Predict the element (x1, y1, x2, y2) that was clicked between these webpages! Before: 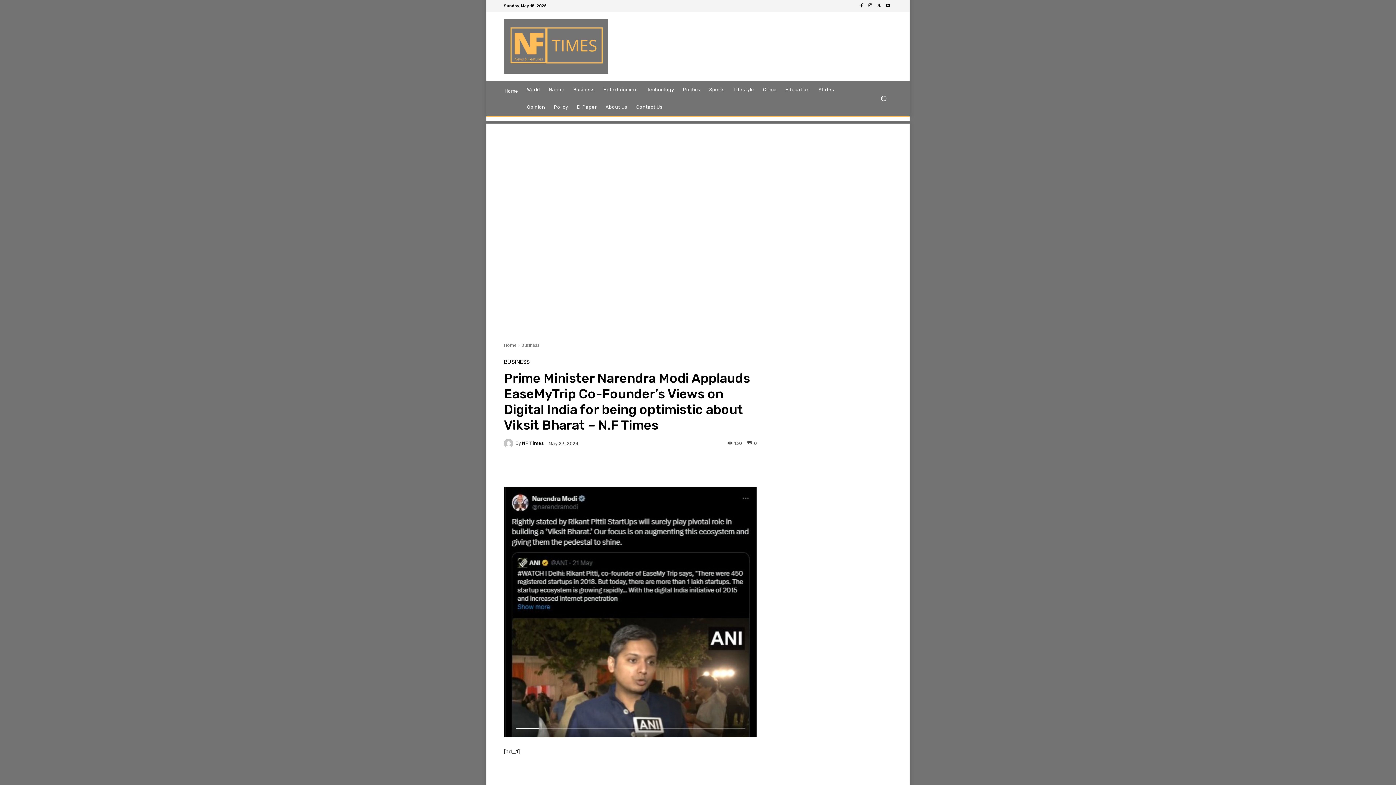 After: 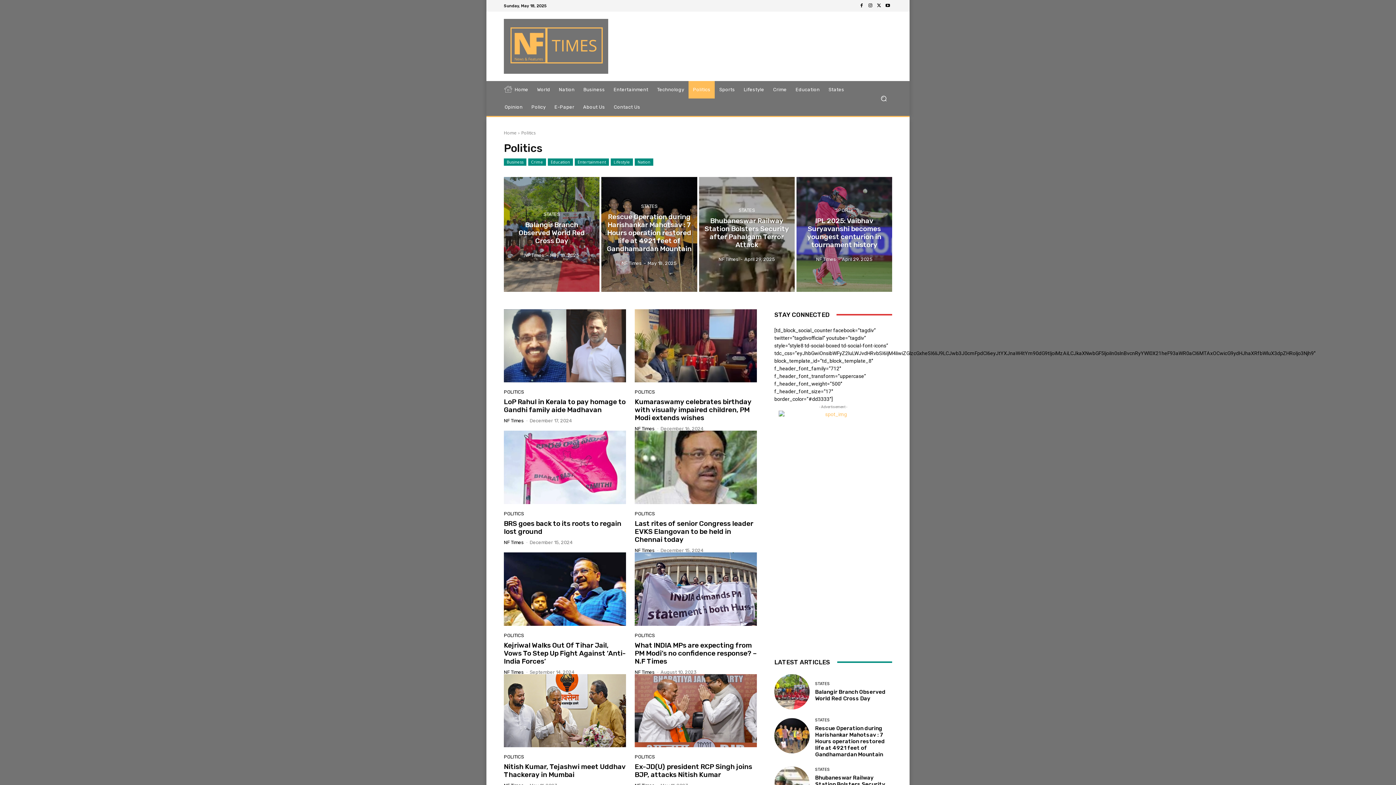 Action: label: Politics bbox: (678, 81, 704, 98)